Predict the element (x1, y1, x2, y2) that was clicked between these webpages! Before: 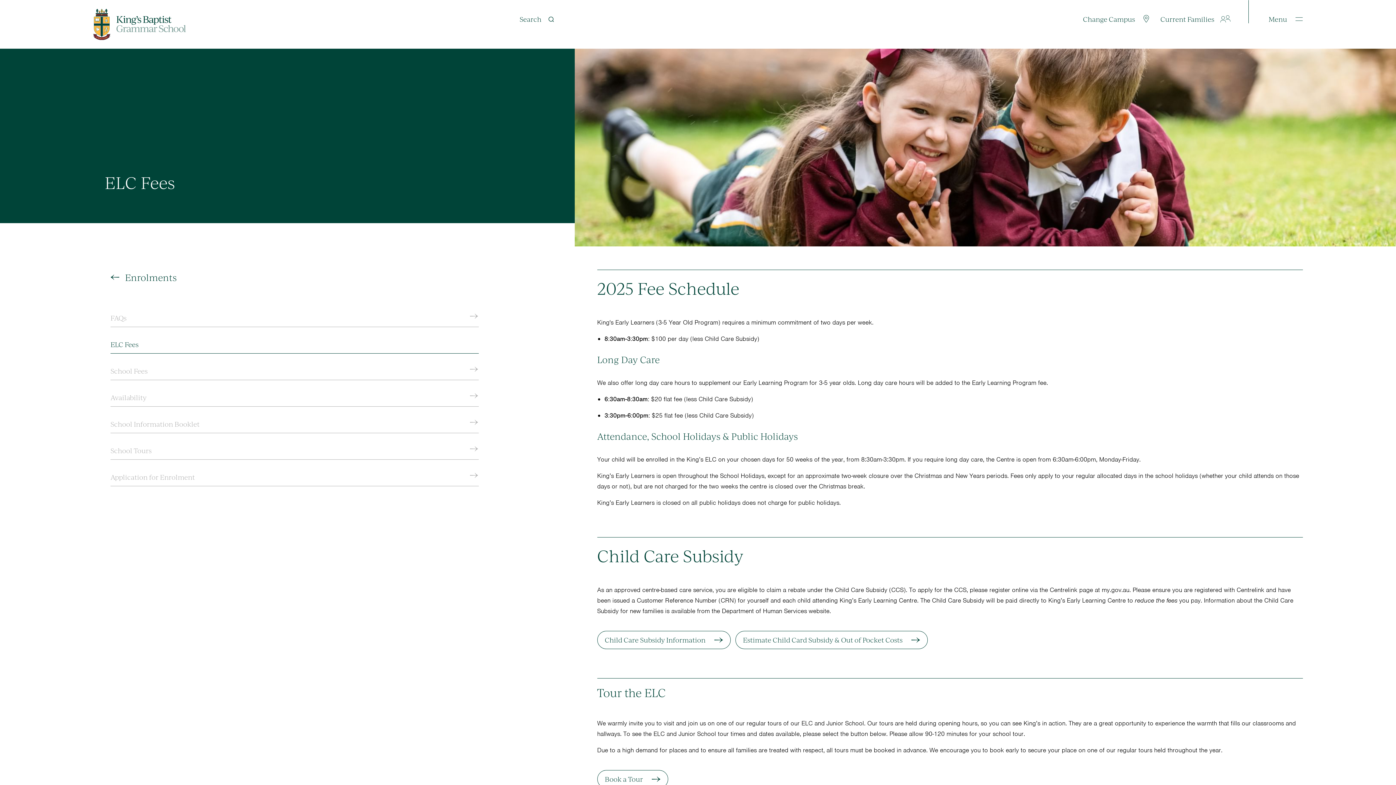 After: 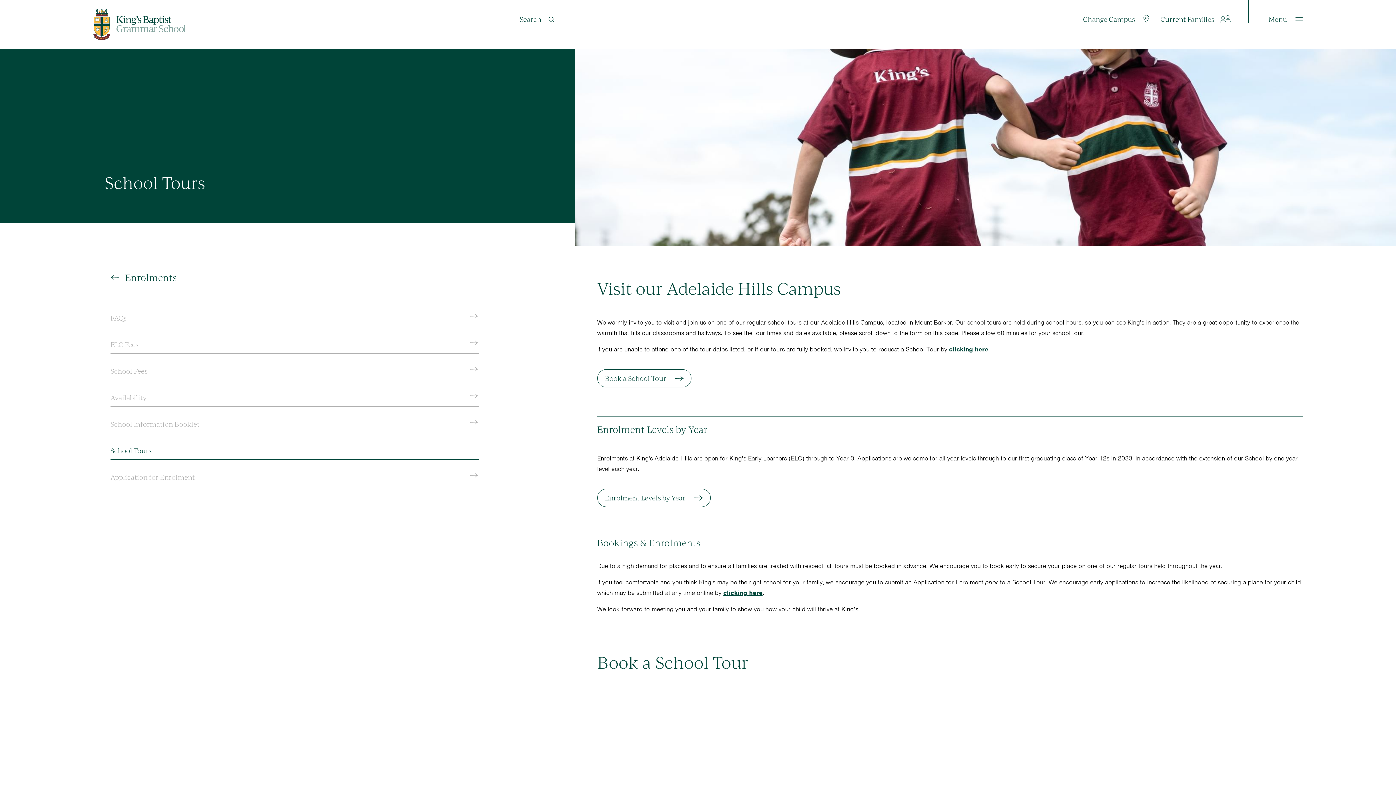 Action: bbox: (110, 446, 479, 460) label: School Tours